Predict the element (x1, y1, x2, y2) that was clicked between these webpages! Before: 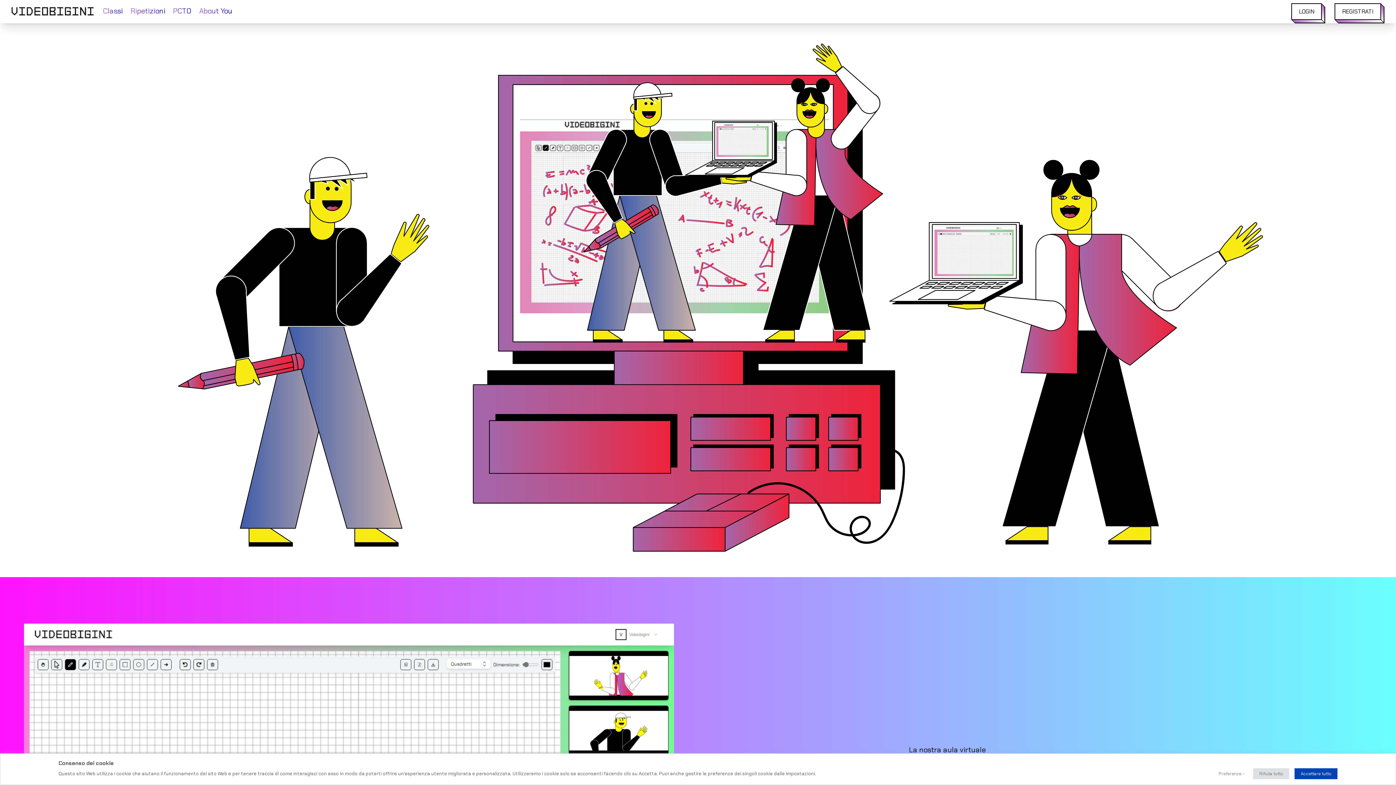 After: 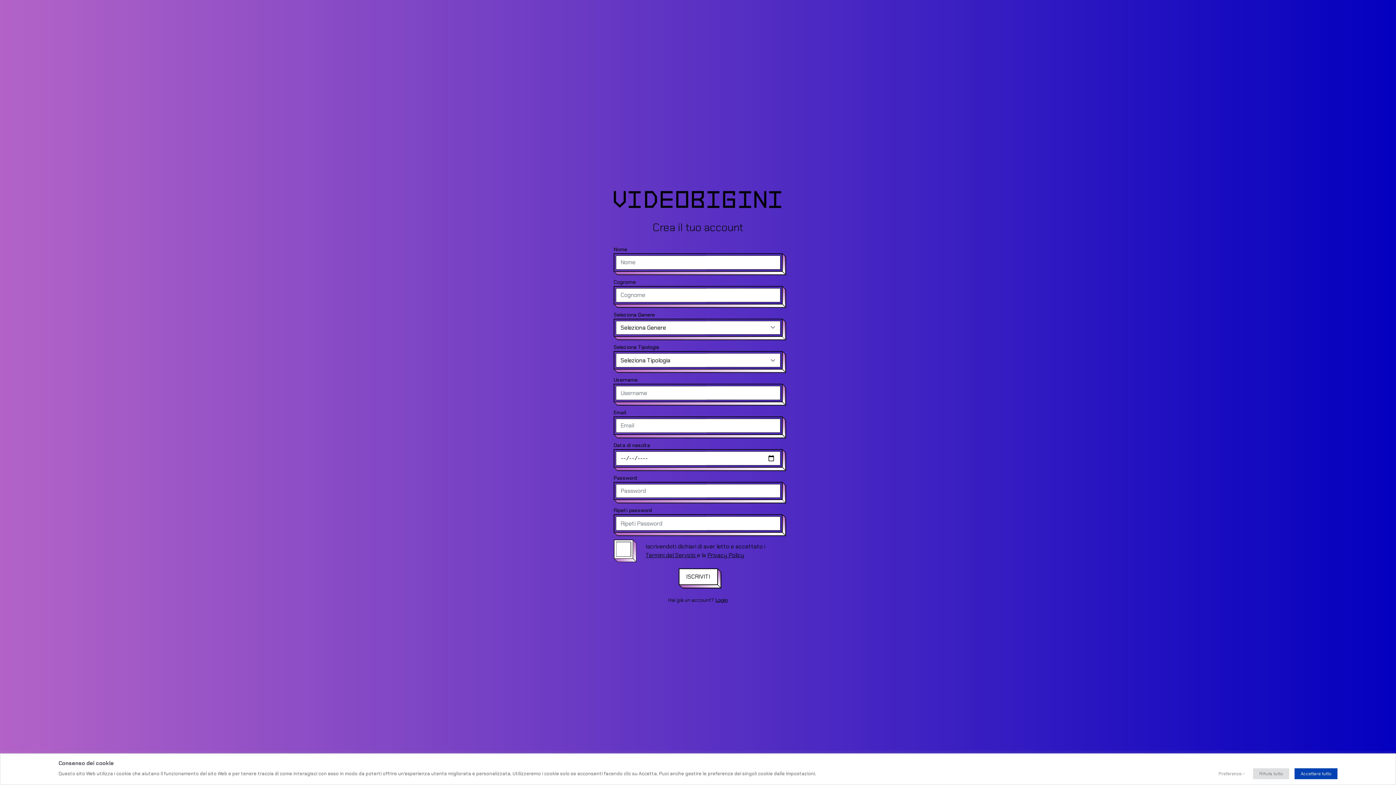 Action: label: REGISTRATI bbox: (1331, 1, 1384, 16)